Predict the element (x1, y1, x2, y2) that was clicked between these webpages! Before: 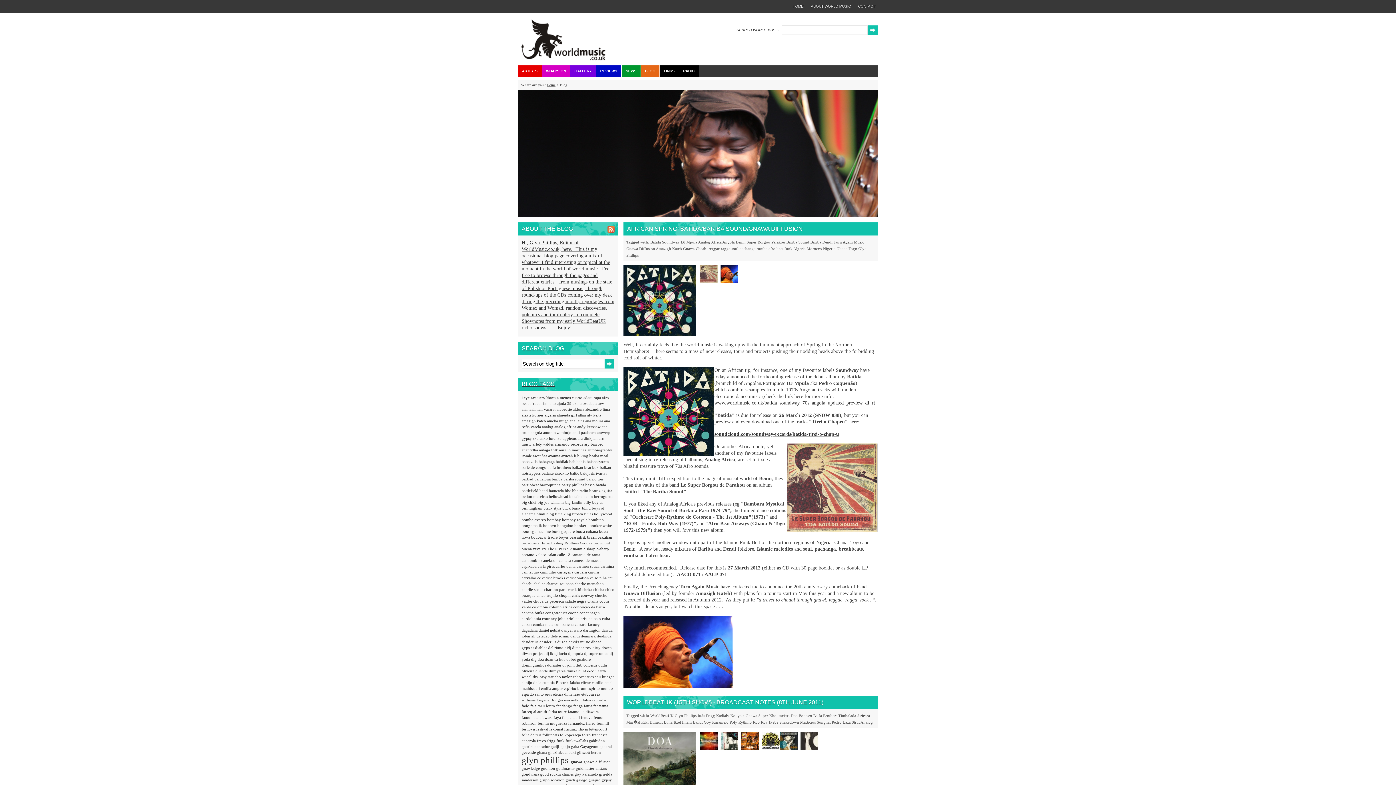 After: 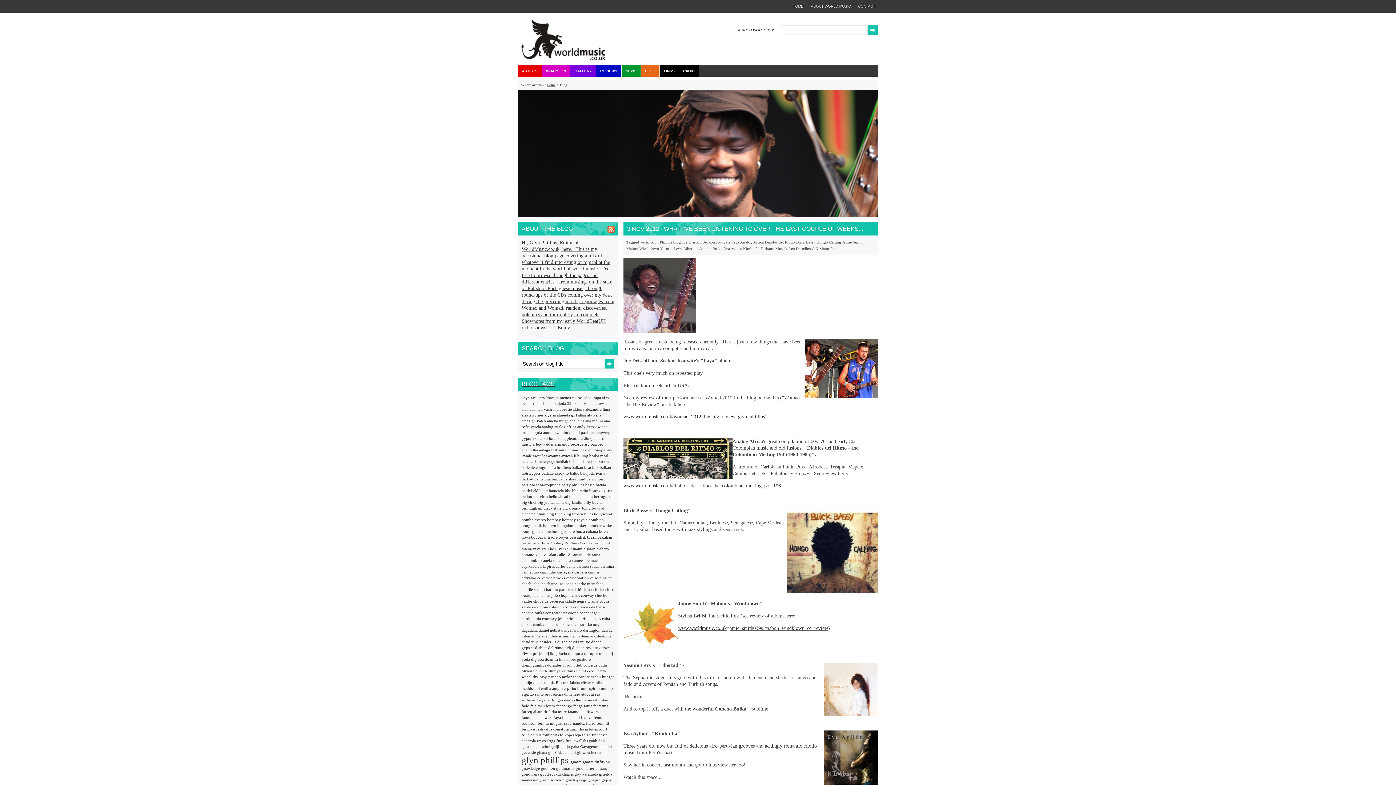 Action: label: eva ayllon  bbox: (564, 698, 582, 702)